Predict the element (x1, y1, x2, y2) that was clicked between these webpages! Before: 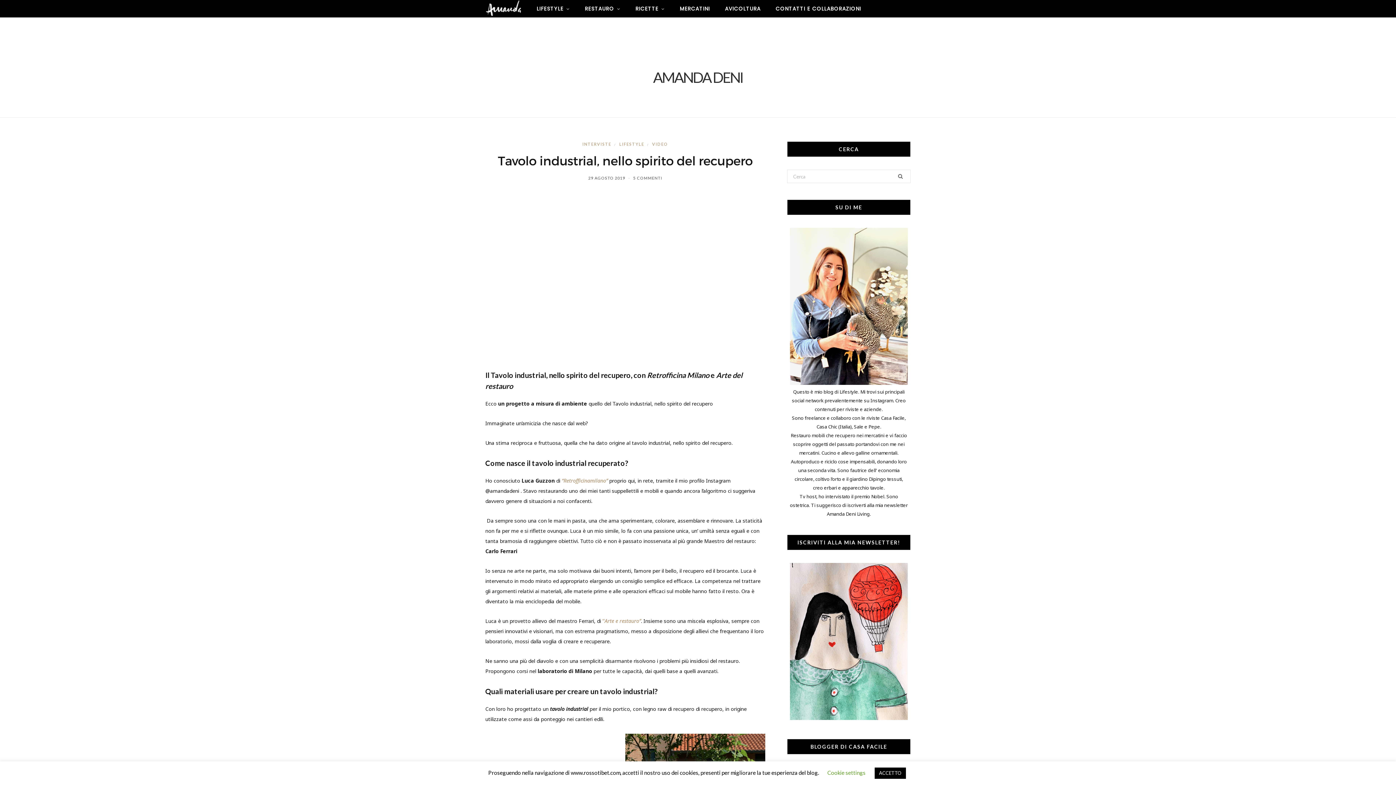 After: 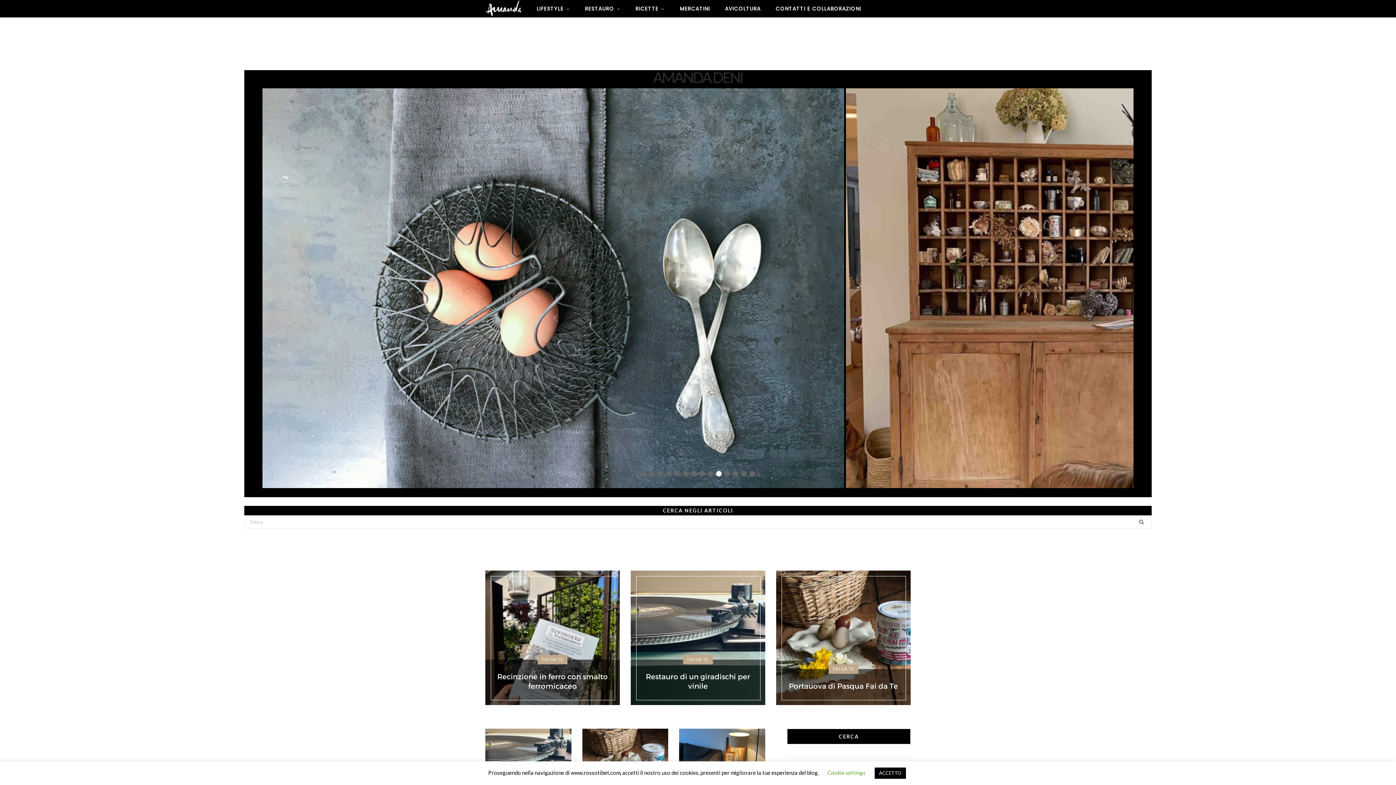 Action: label: AMANDA DENI bbox: (653, 62, 743, 92)